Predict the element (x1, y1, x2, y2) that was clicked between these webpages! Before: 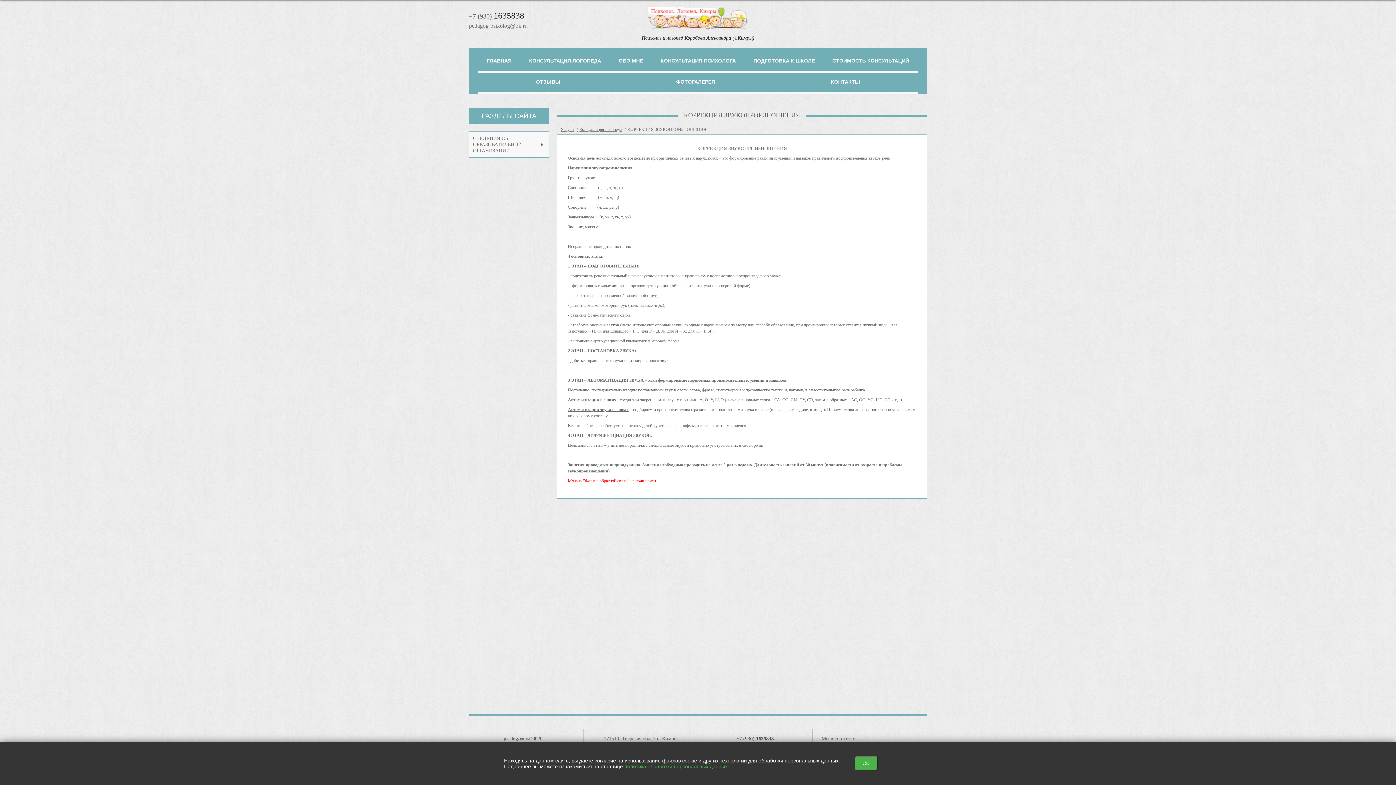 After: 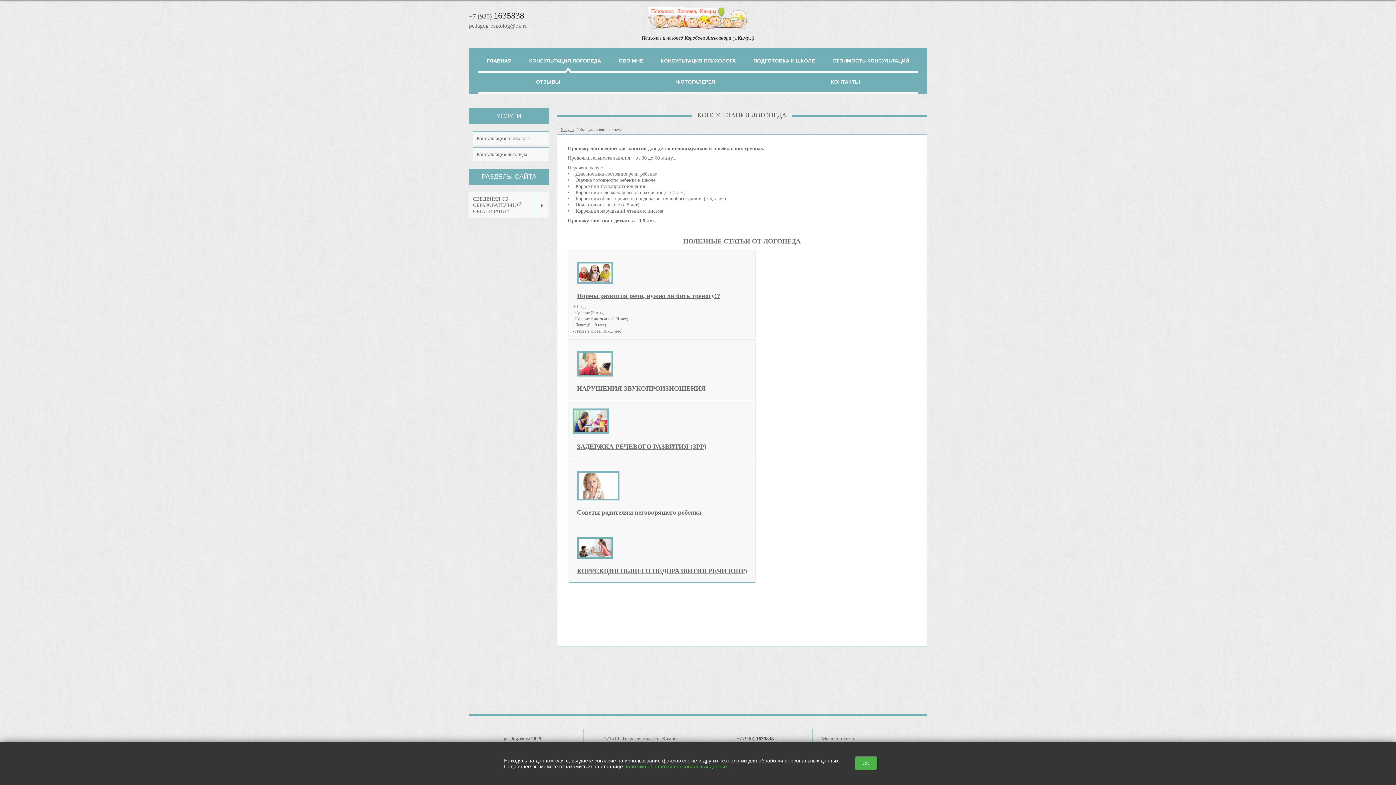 Action: label: Консультация логопеда bbox: (574, 126, 621, 132)